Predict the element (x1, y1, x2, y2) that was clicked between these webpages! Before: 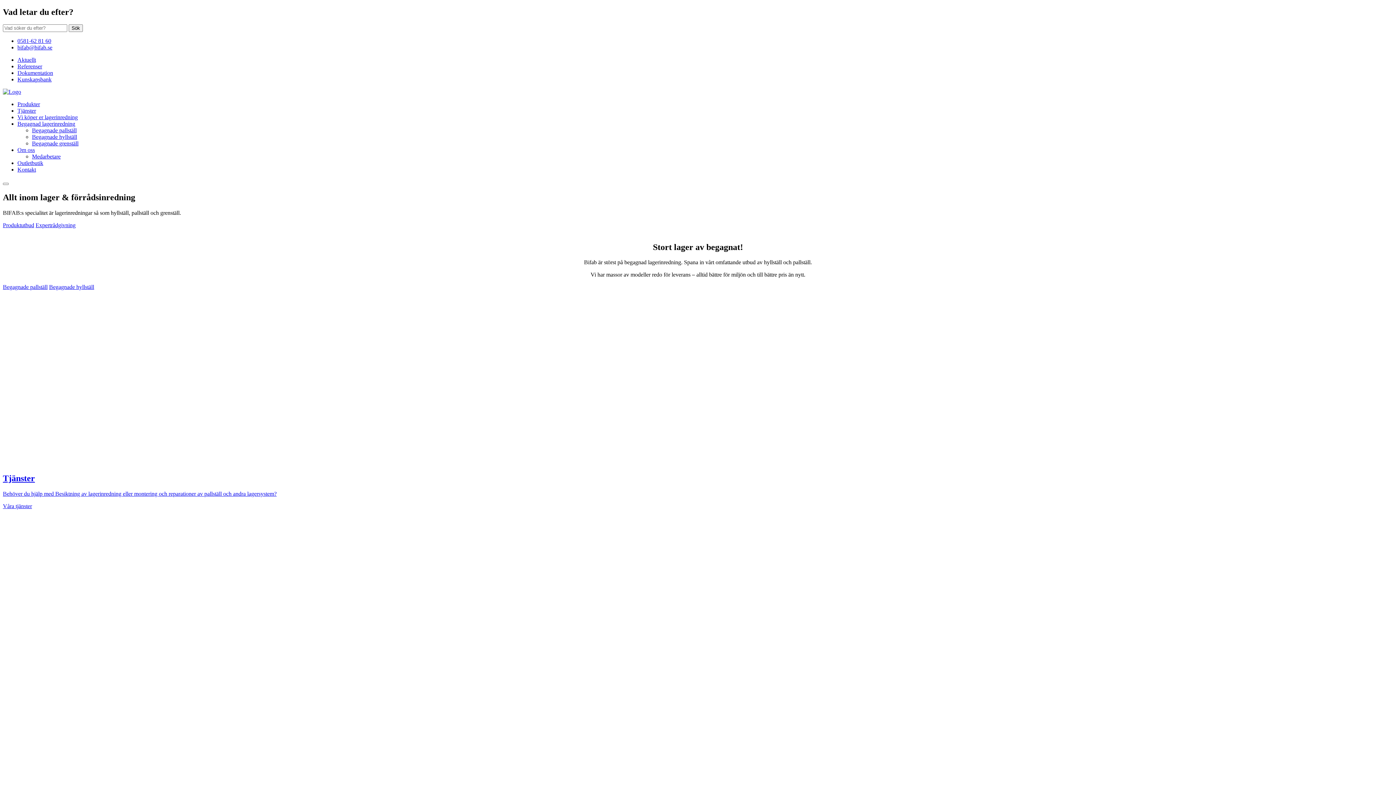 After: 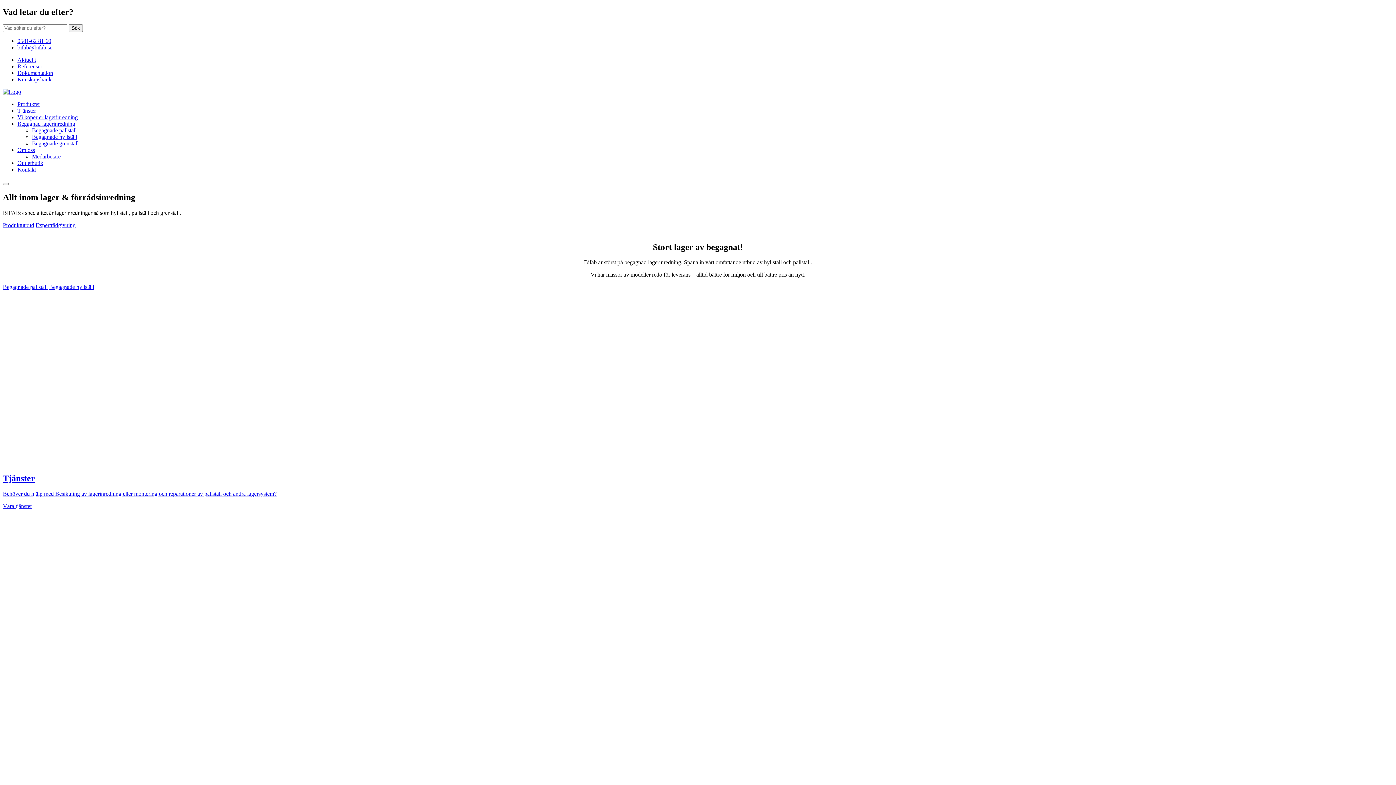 Action: label: 0581-62 81 60 bbox: (17, 37, 51, 43)